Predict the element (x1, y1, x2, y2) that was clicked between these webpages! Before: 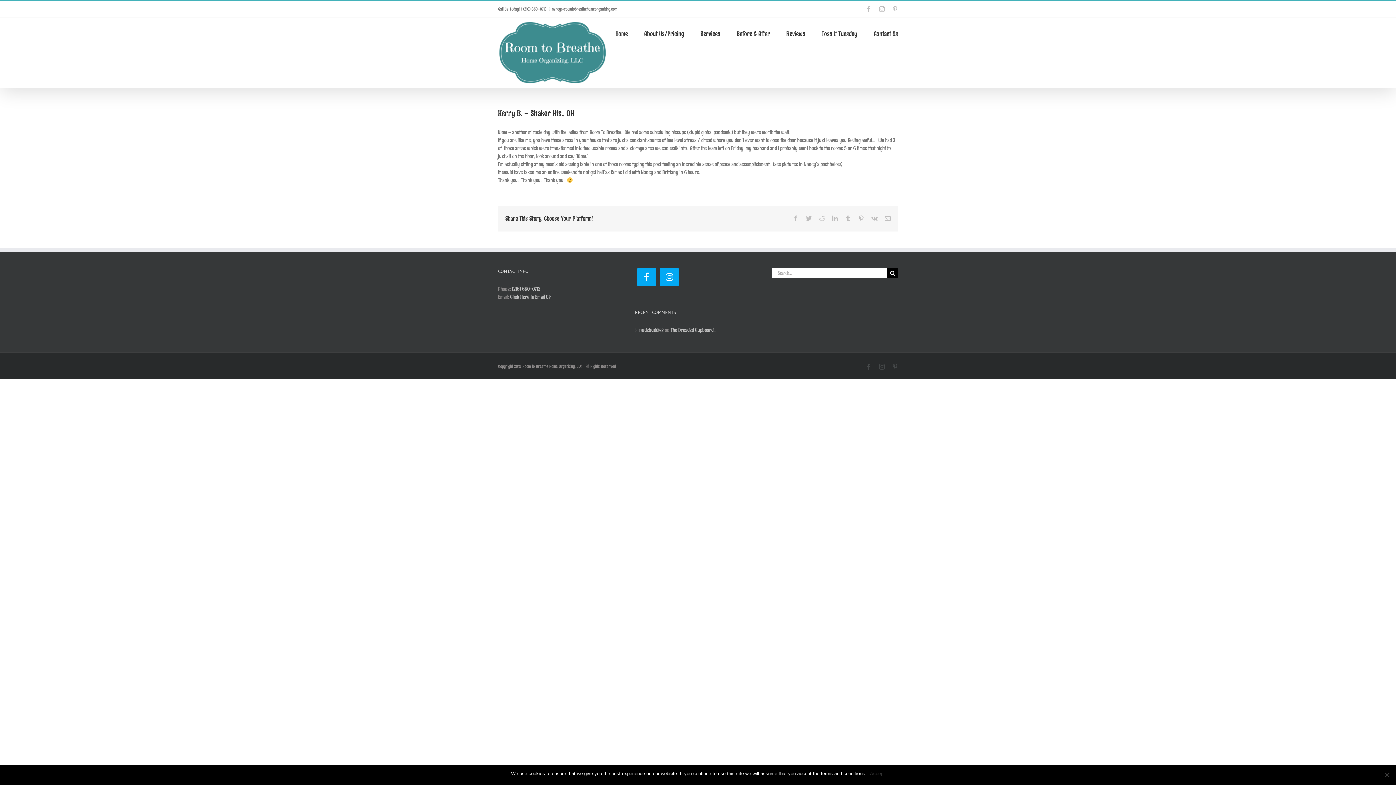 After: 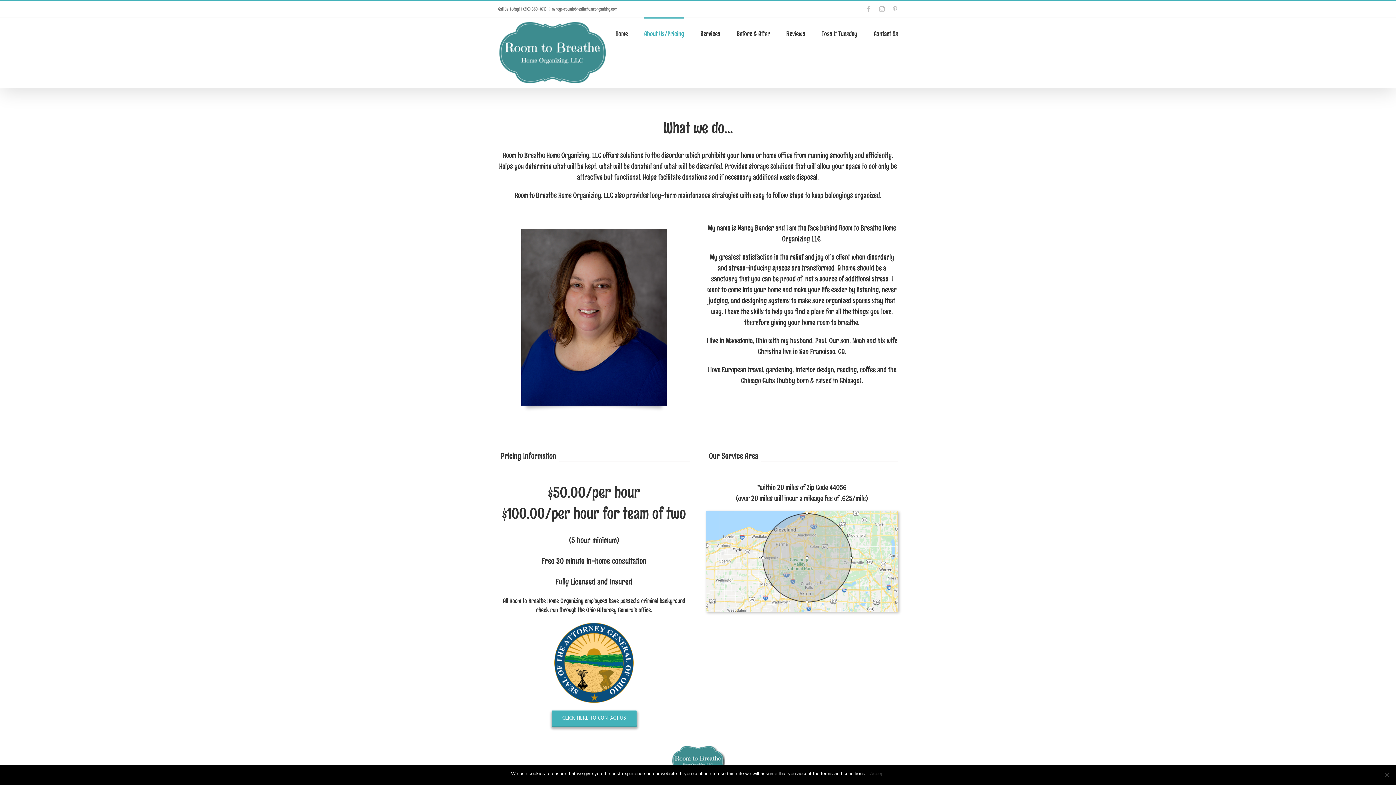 Action: label: About Us/Pricing bbox: (644, 17, 684, 48)